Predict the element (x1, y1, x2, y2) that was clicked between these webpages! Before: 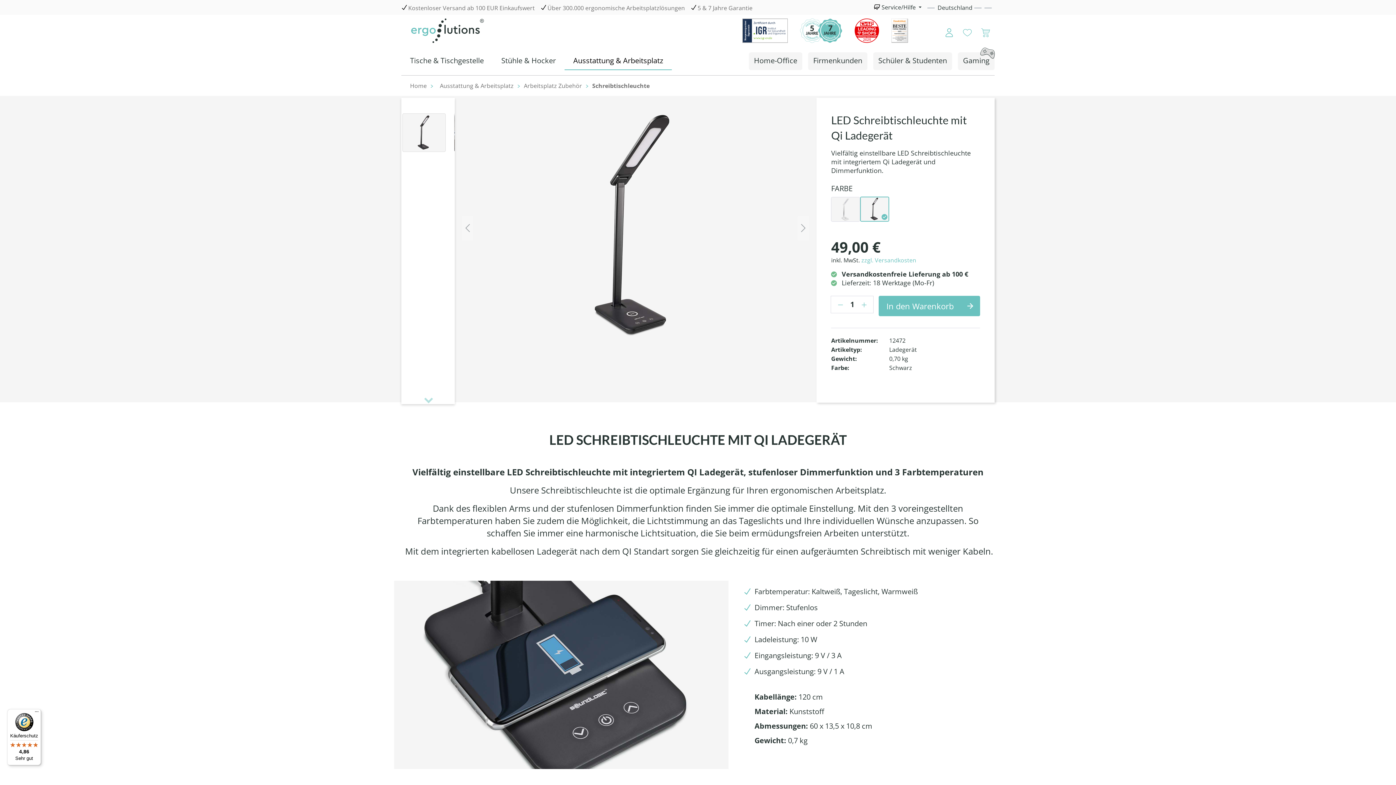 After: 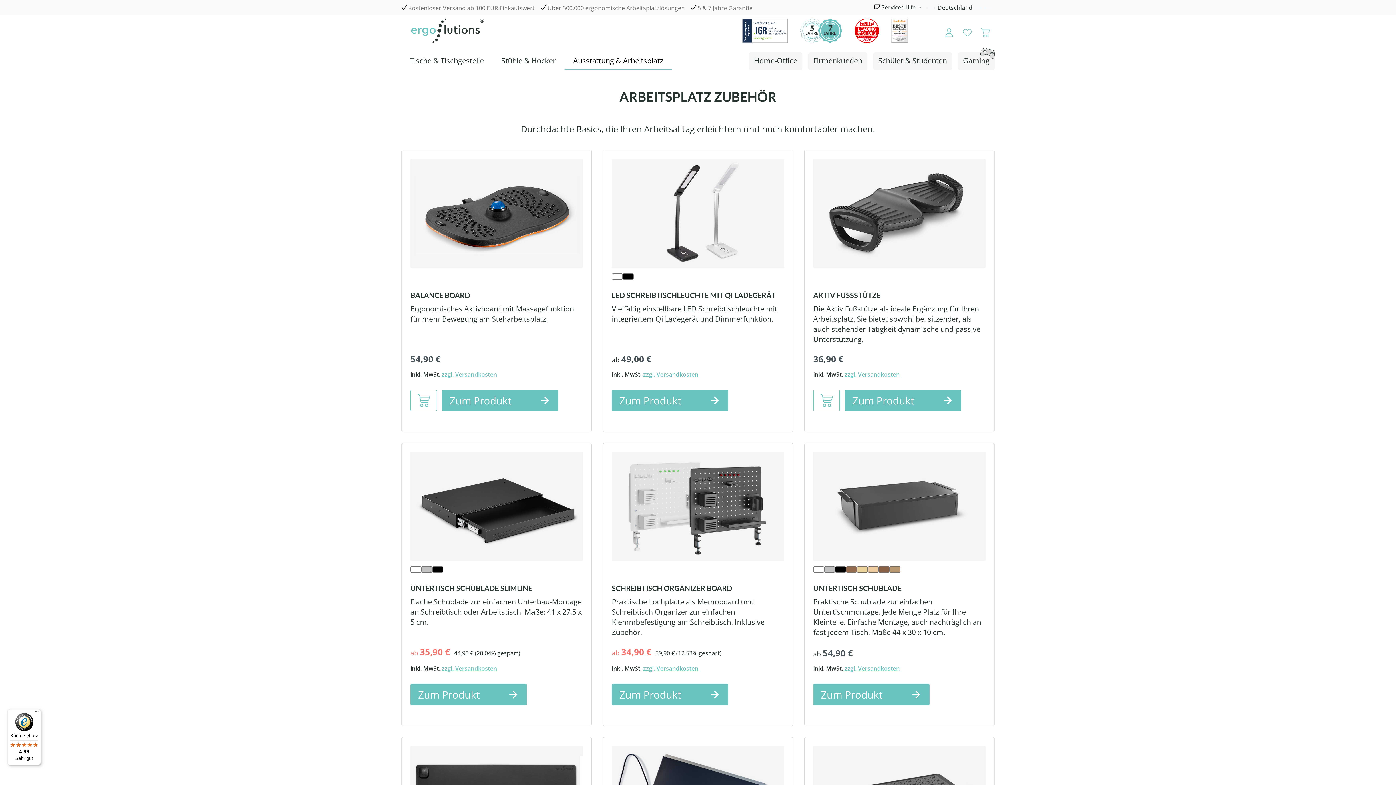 Action: label: Arbeitsplatz Zubehör  bbox: (524, 81, 592, 89)